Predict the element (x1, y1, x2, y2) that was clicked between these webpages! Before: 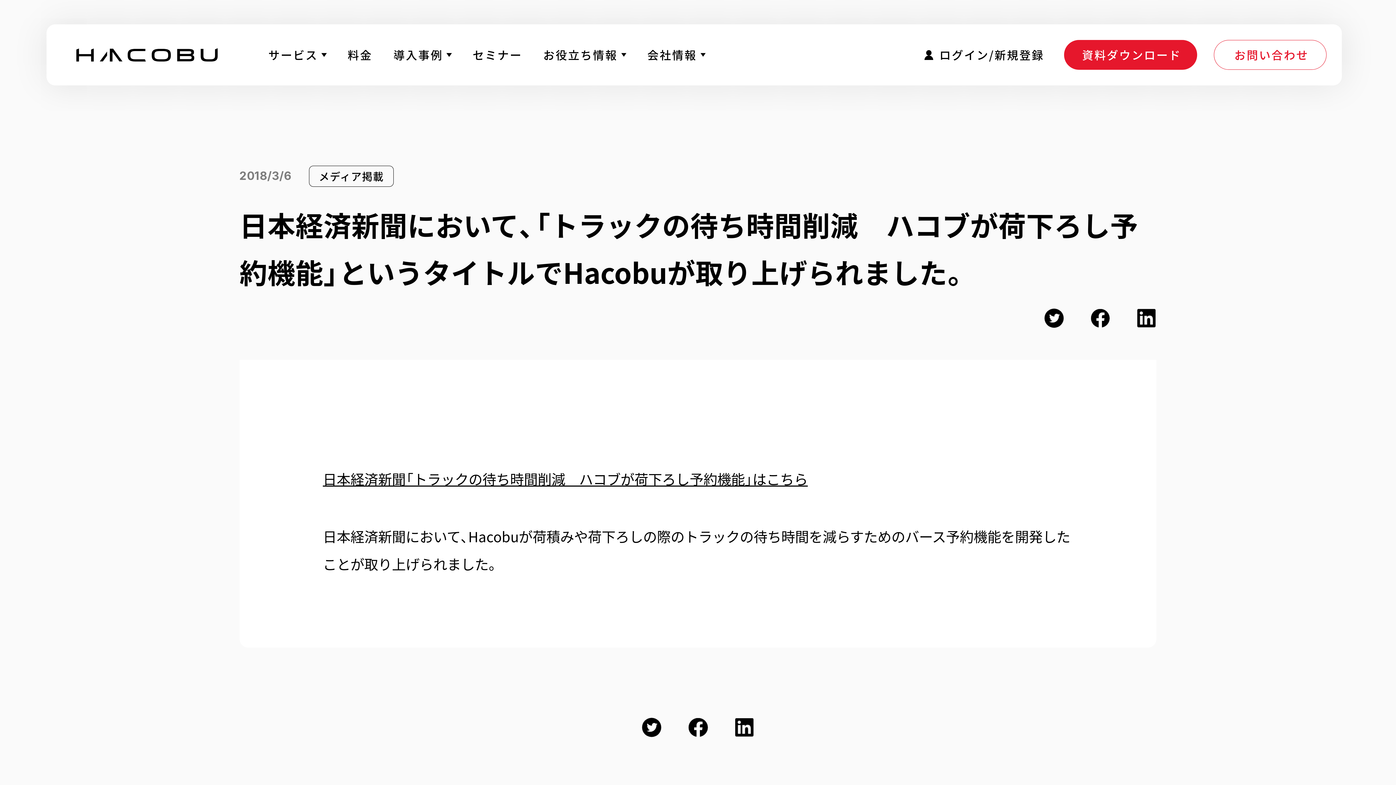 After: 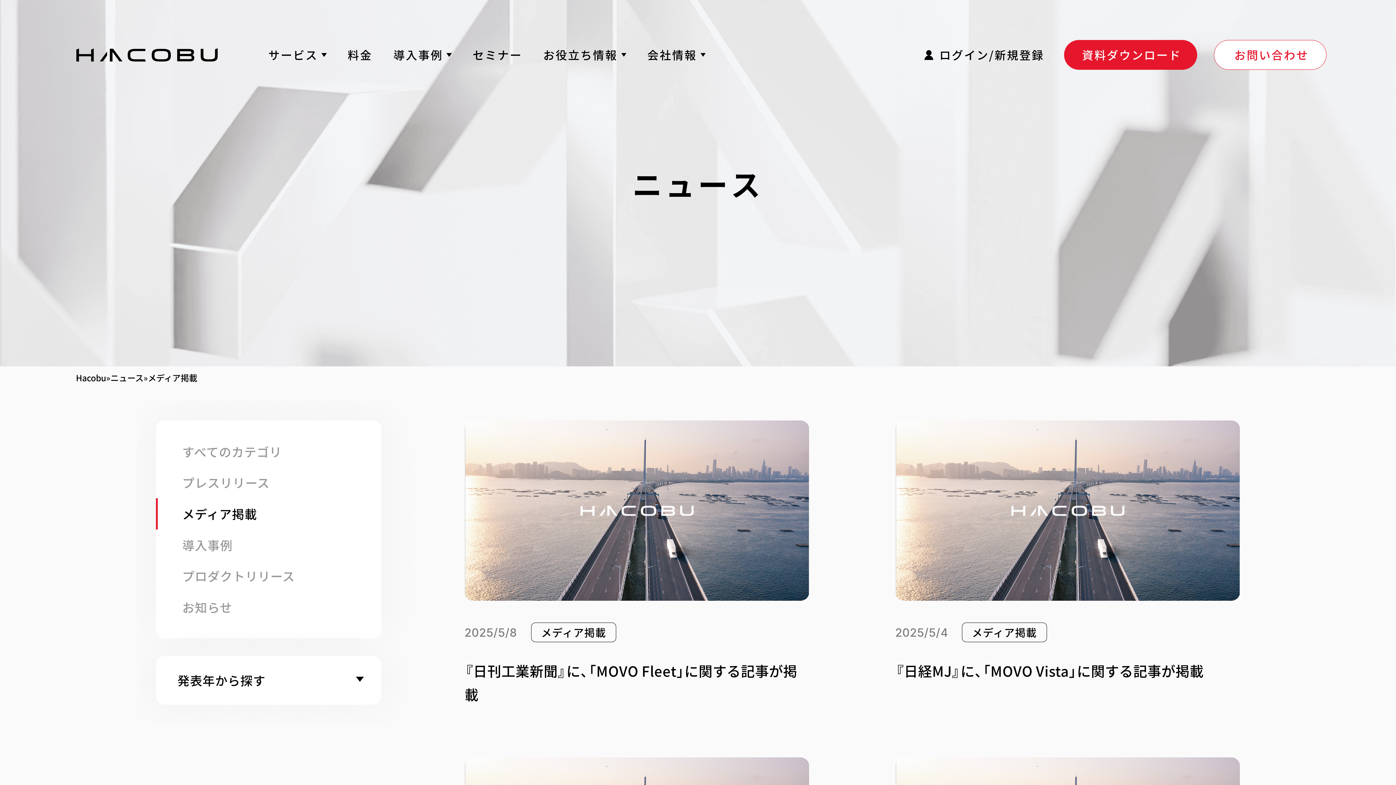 Action: bbox: (308, 165, 393, 186) label: メディア掲載